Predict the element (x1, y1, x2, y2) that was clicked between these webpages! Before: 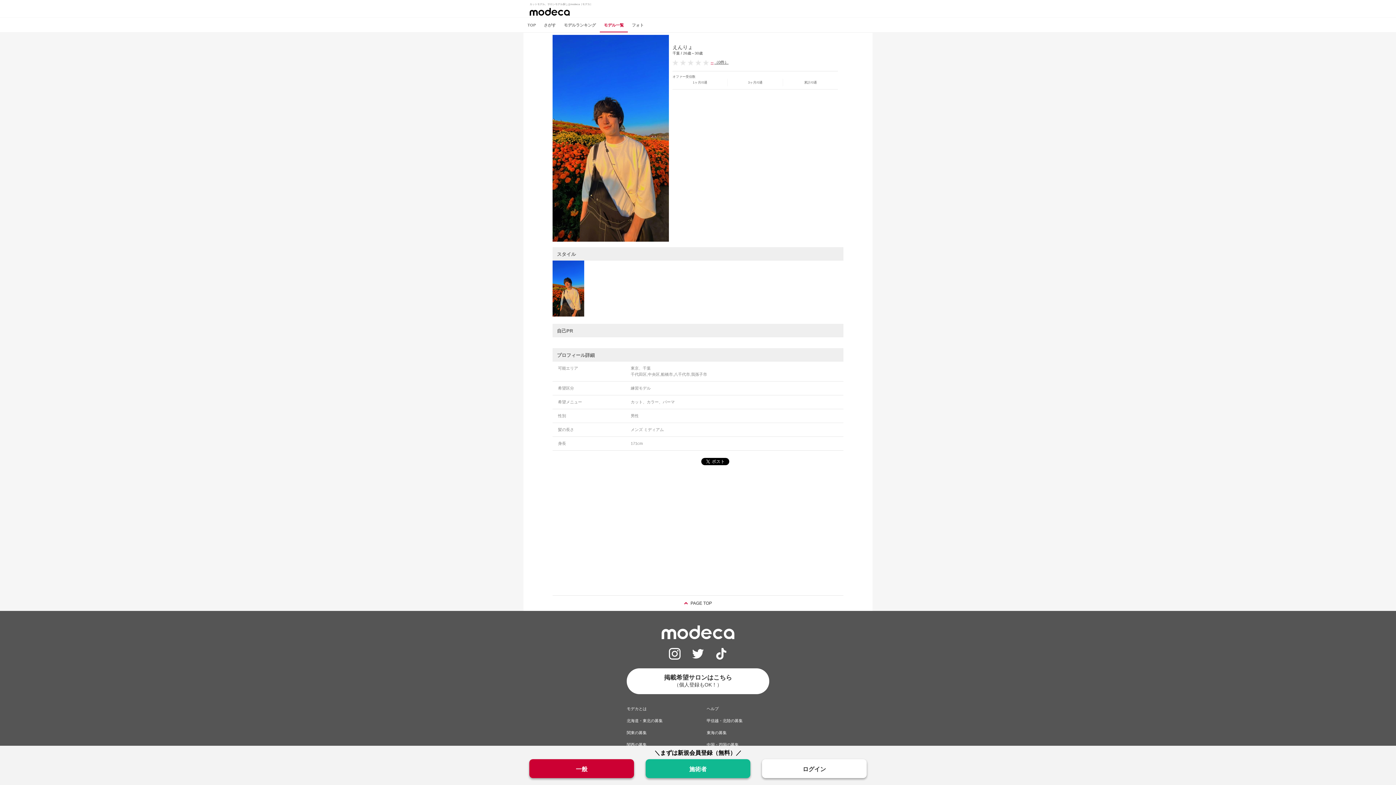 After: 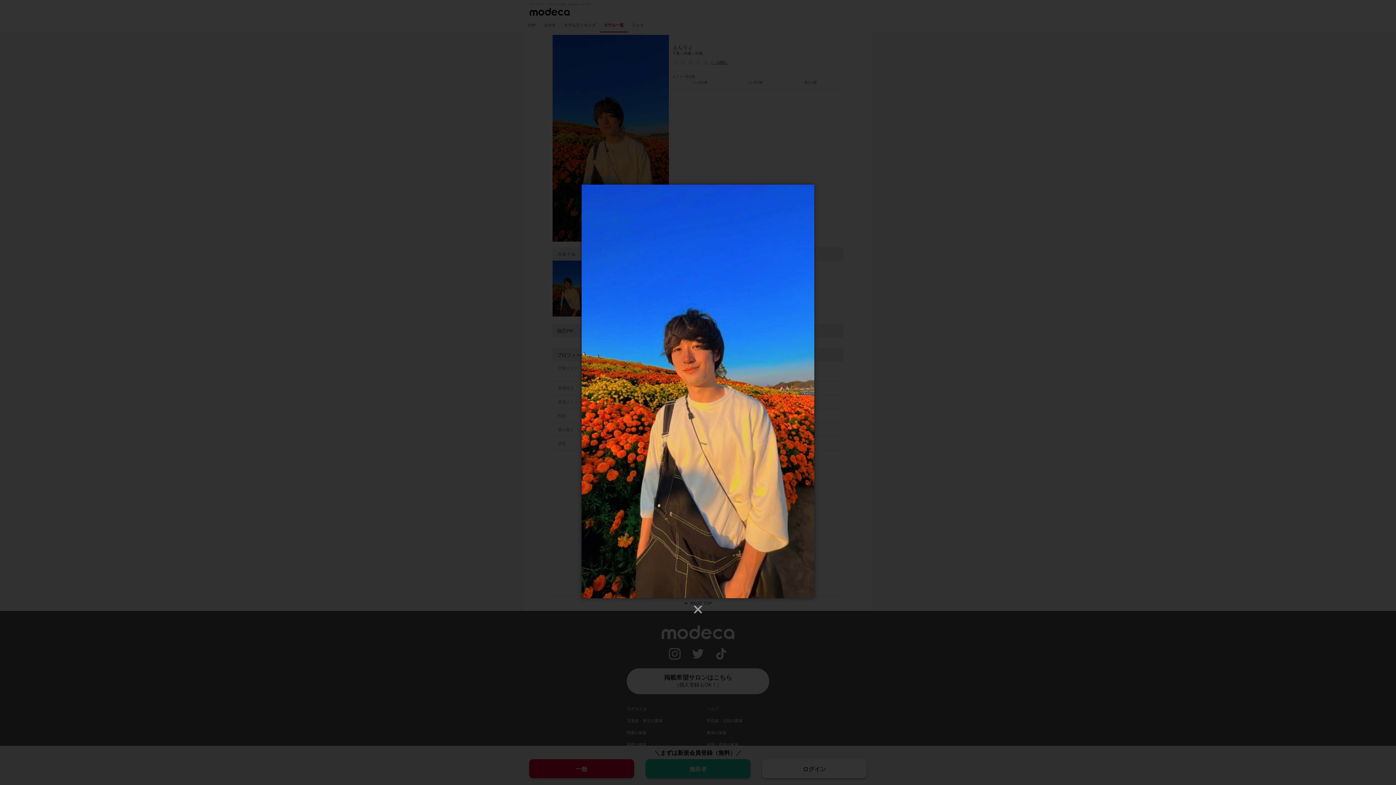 Action: bbox: (552, 260, 584, 316)